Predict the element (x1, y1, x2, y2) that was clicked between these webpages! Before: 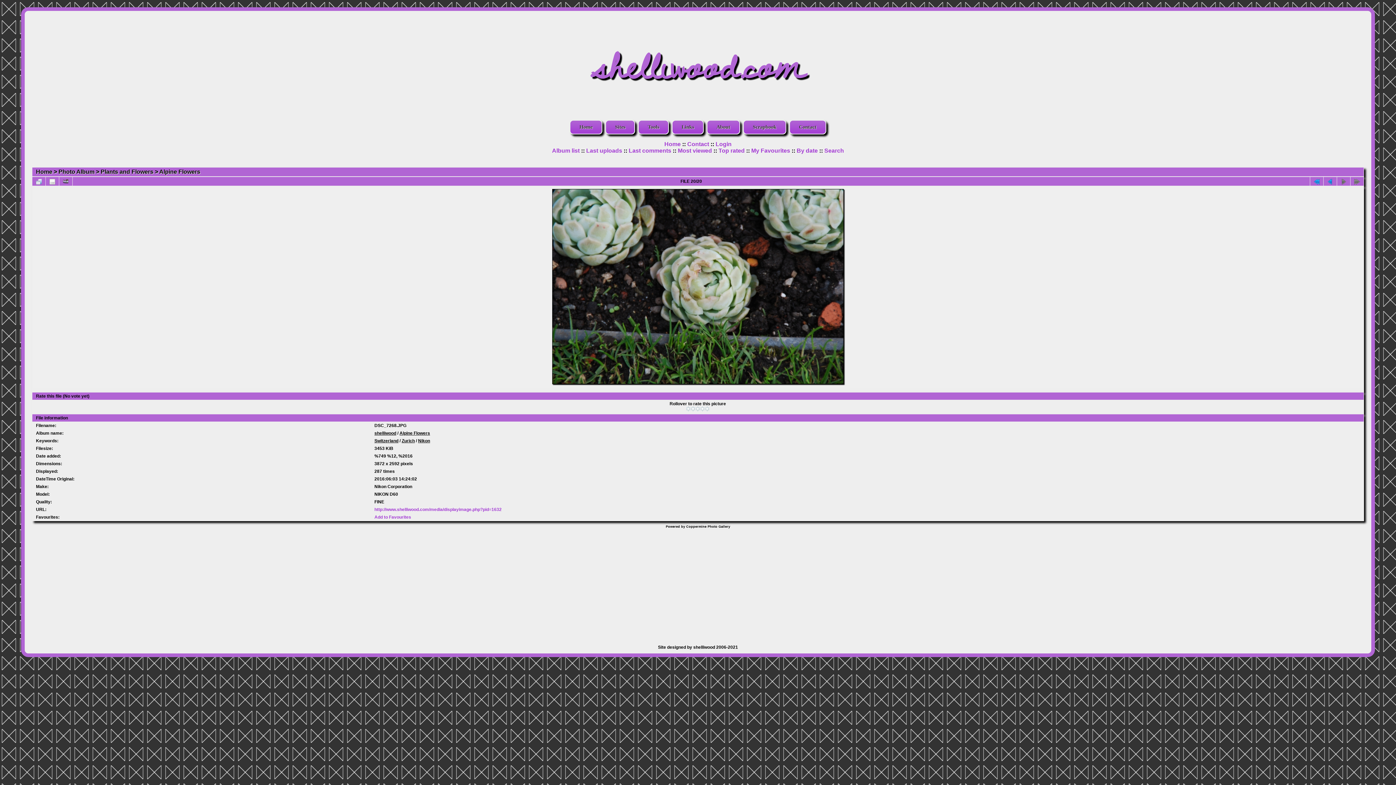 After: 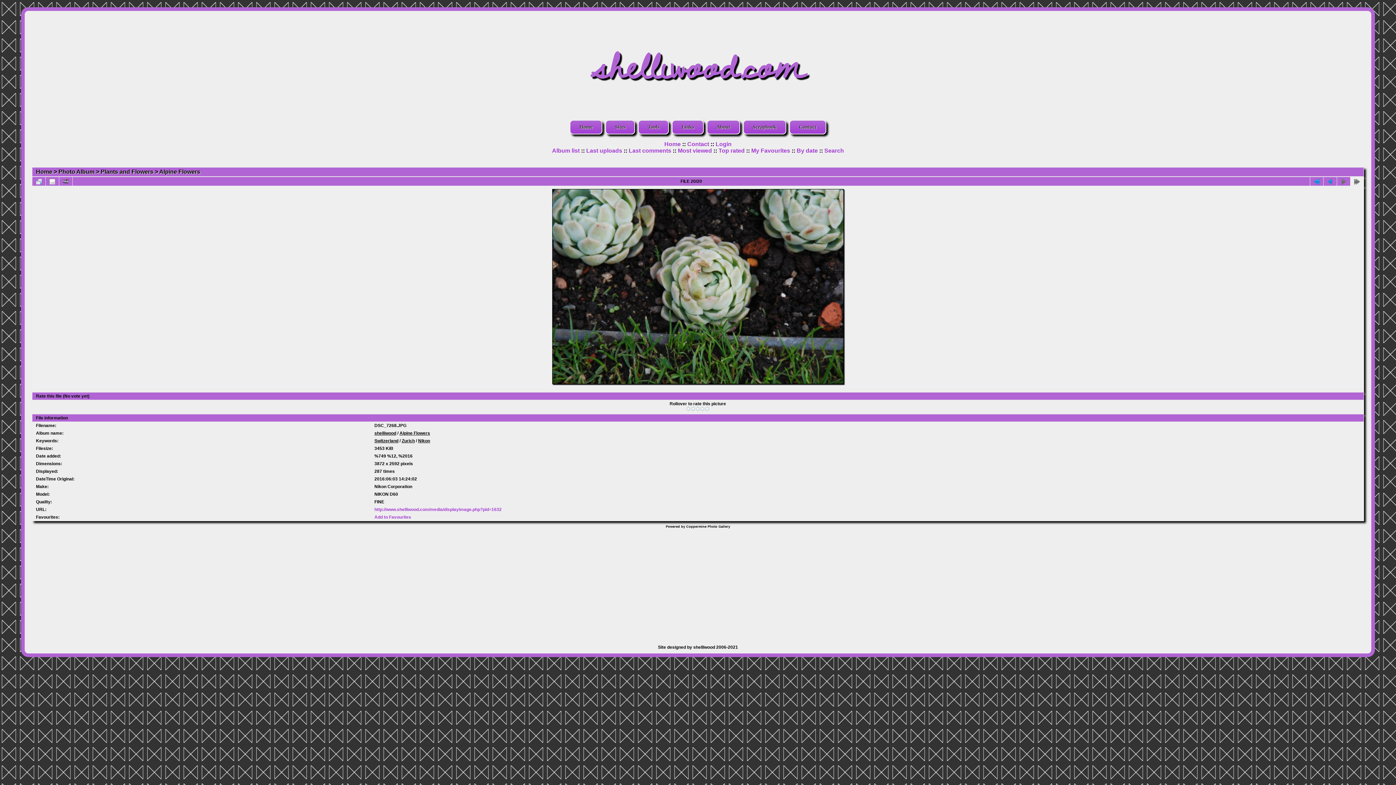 Action: bbox: (1350, 177, 1364, 185)